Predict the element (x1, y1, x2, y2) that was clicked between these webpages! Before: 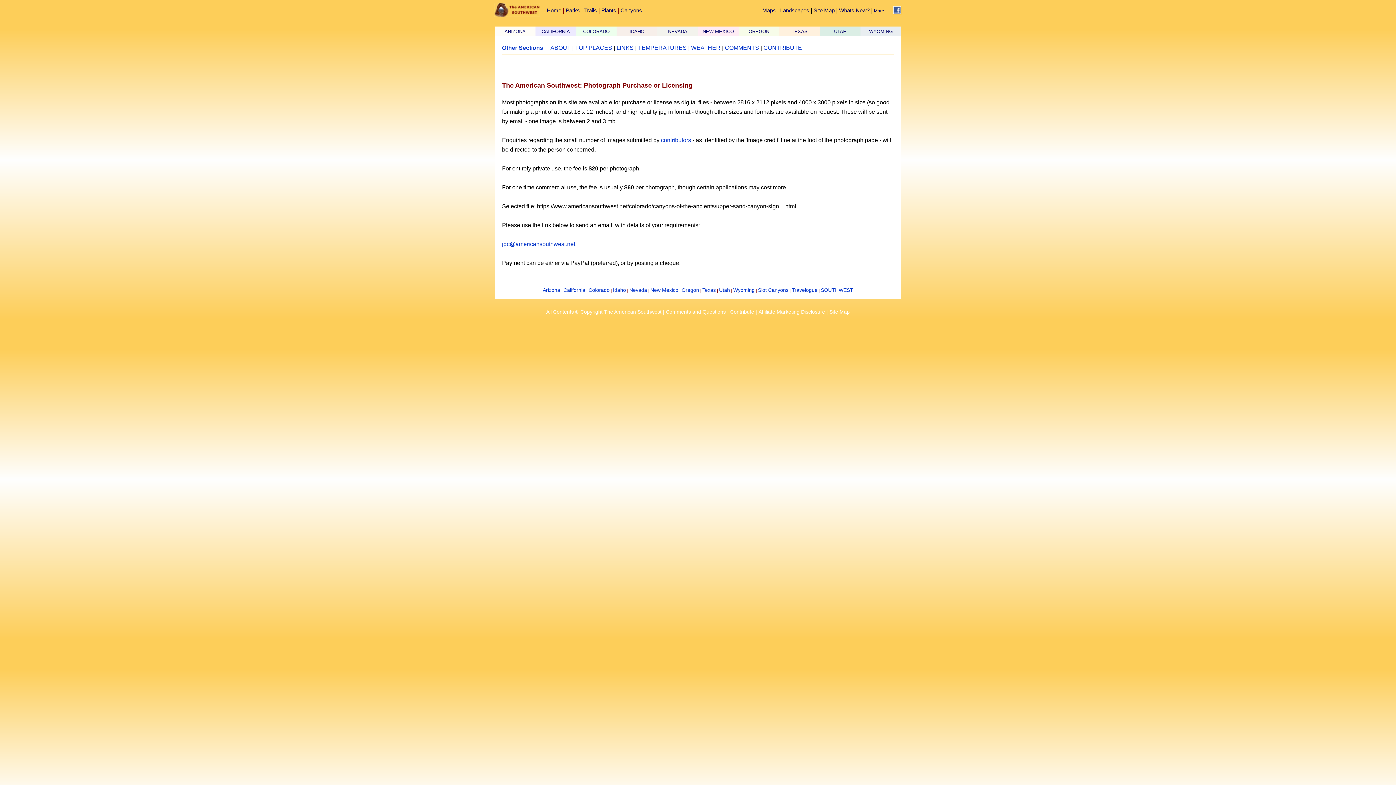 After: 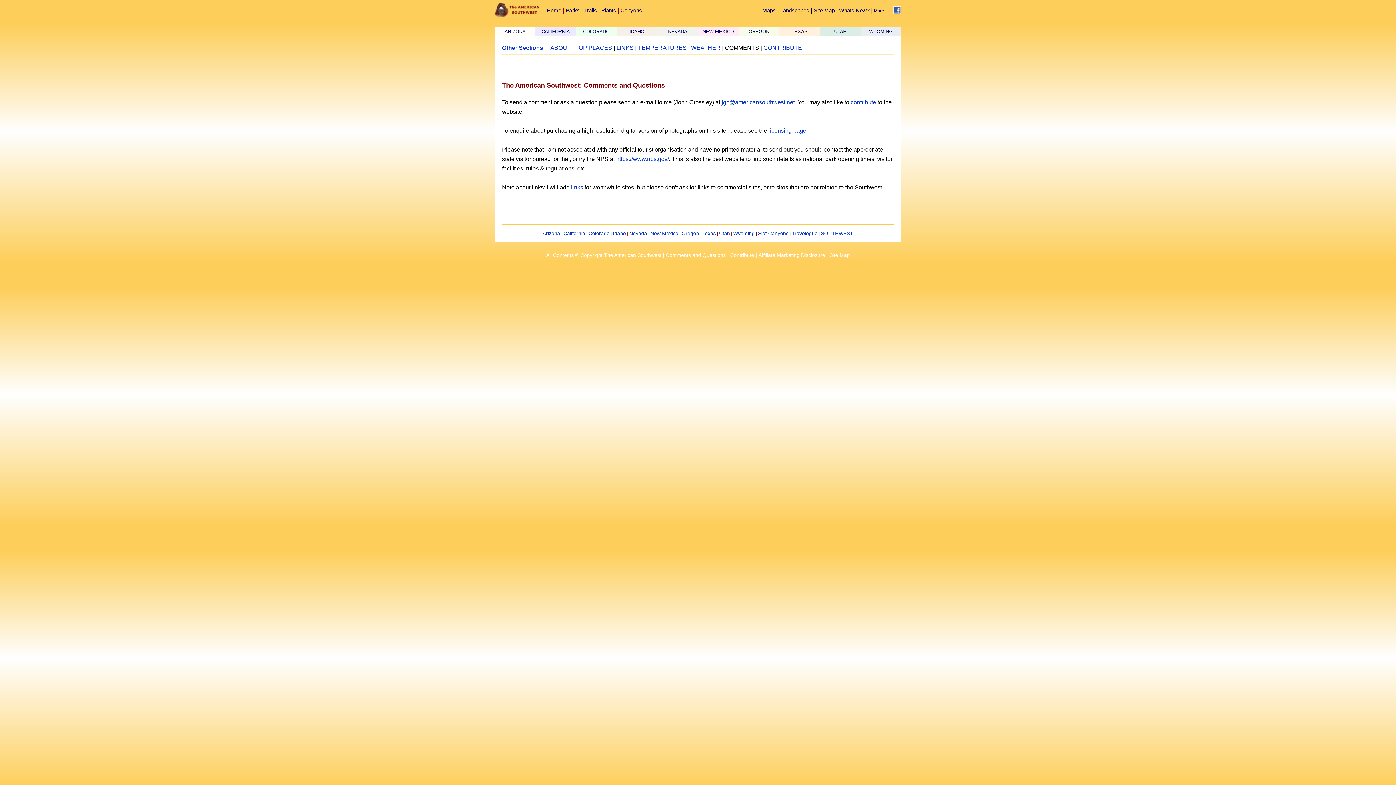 Action: bbox: (725, 44, 759, 50) label: COMMENTS